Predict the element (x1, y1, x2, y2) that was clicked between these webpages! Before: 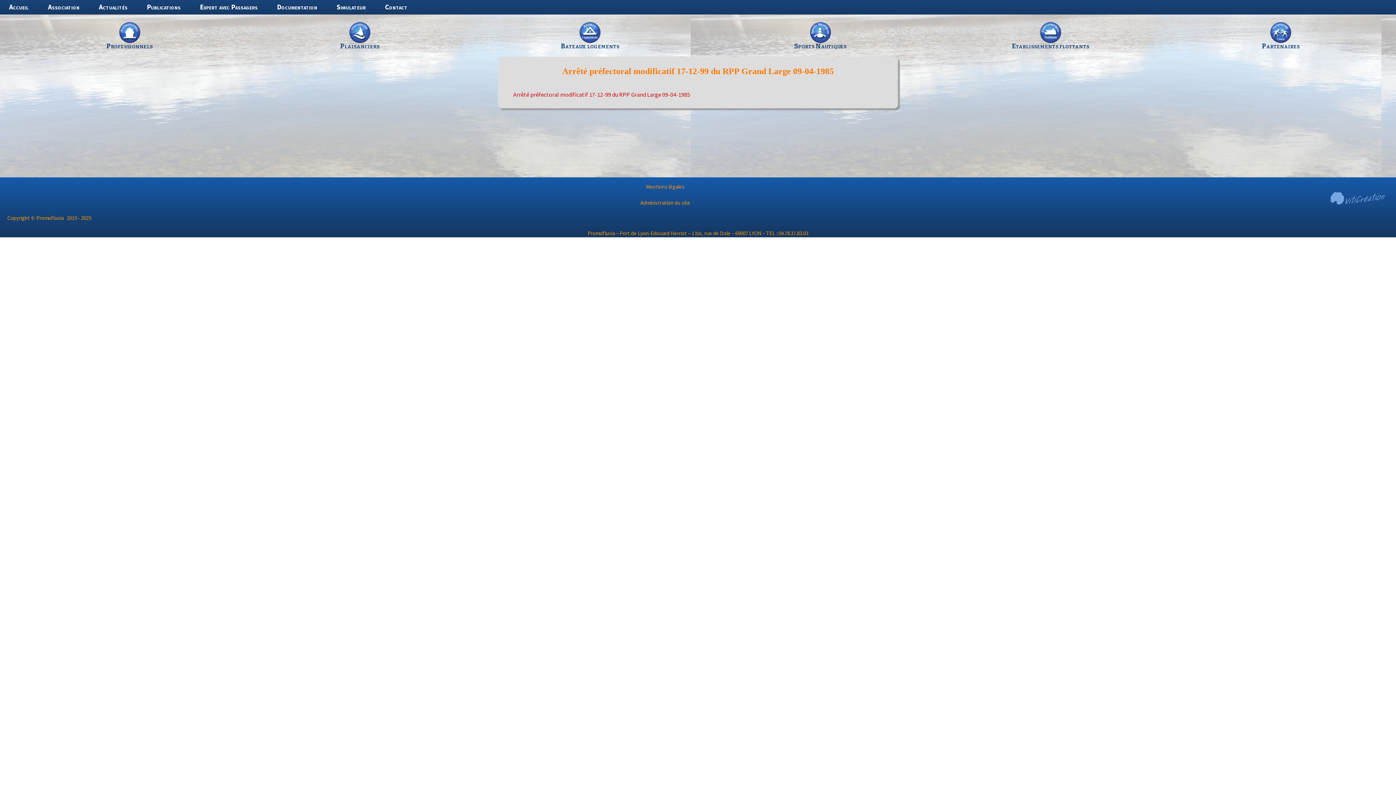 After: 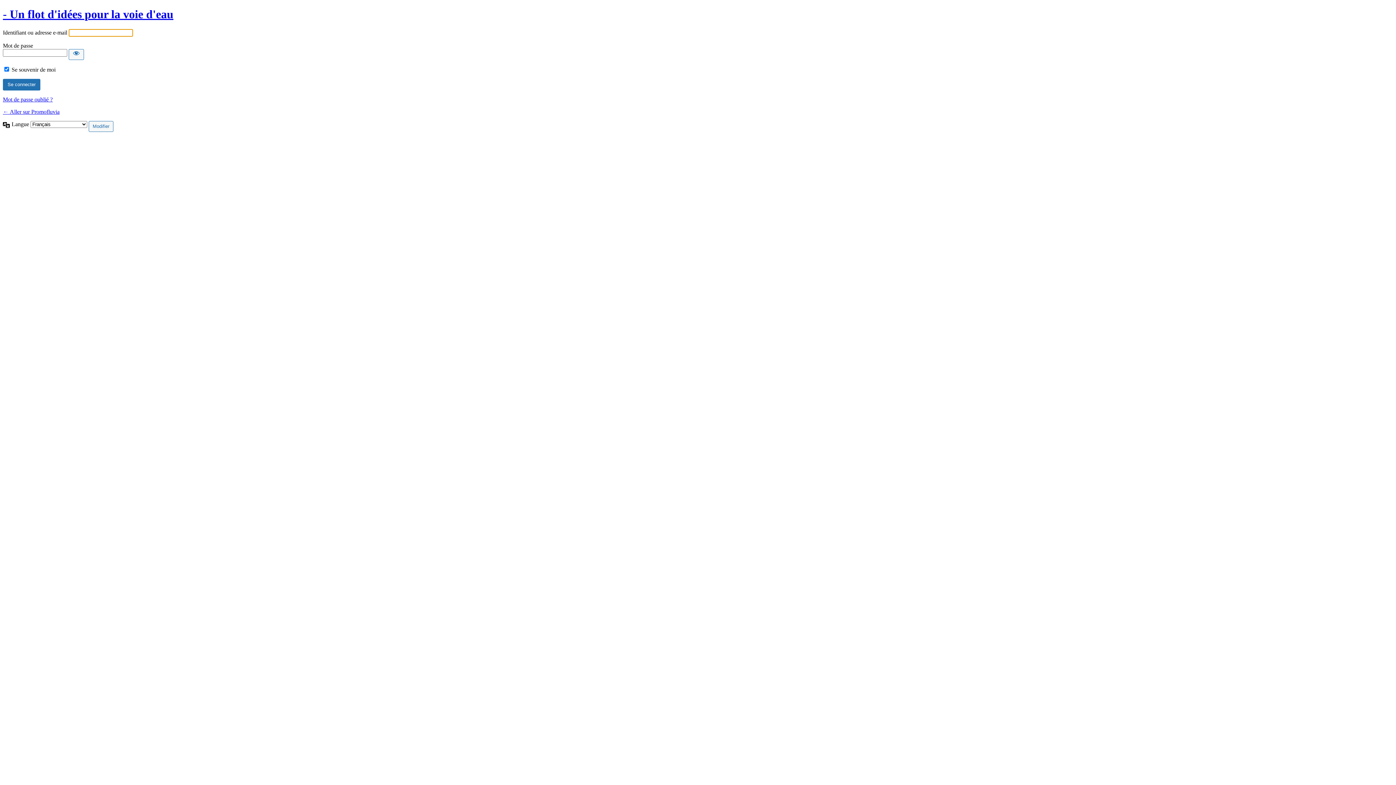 Action: label: Administration du site bbox: (640, 199, 690, 206)